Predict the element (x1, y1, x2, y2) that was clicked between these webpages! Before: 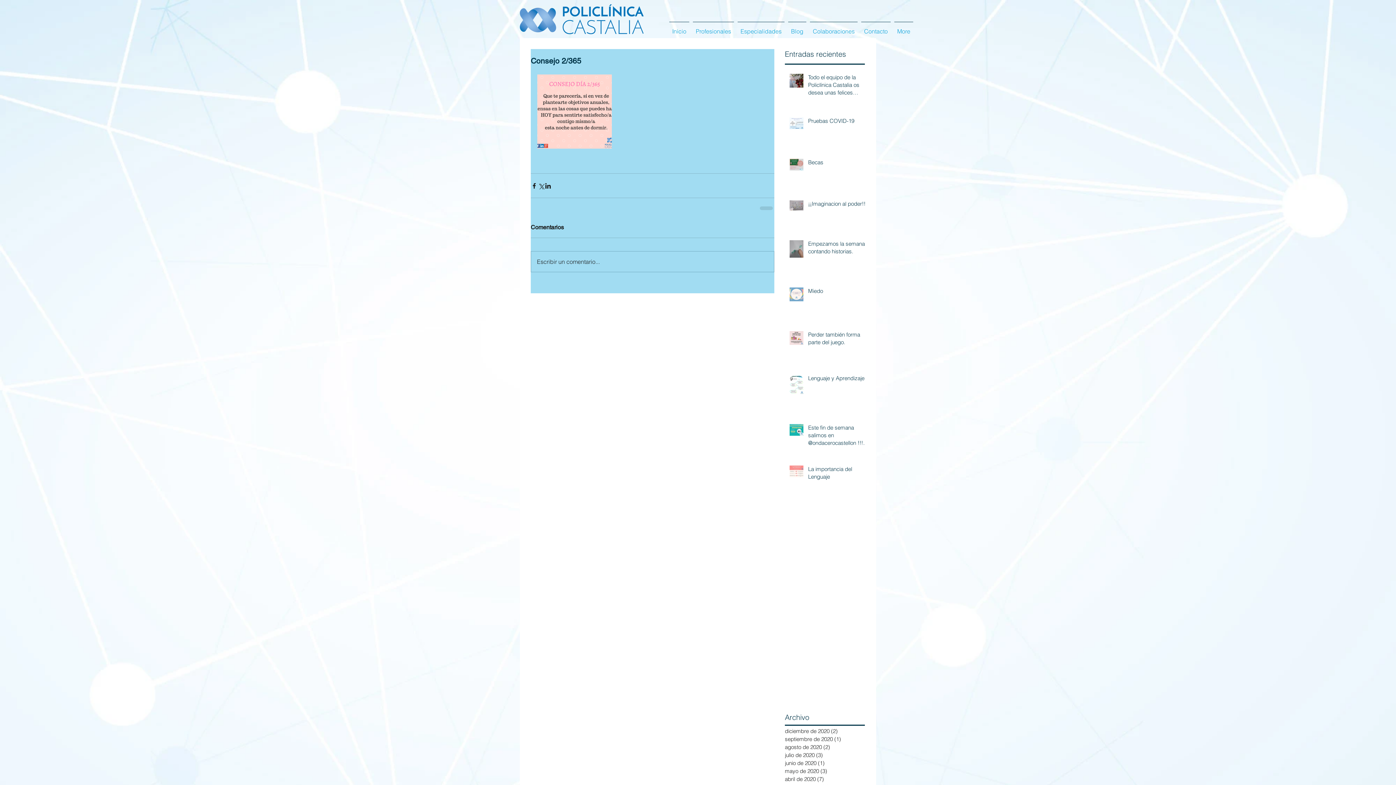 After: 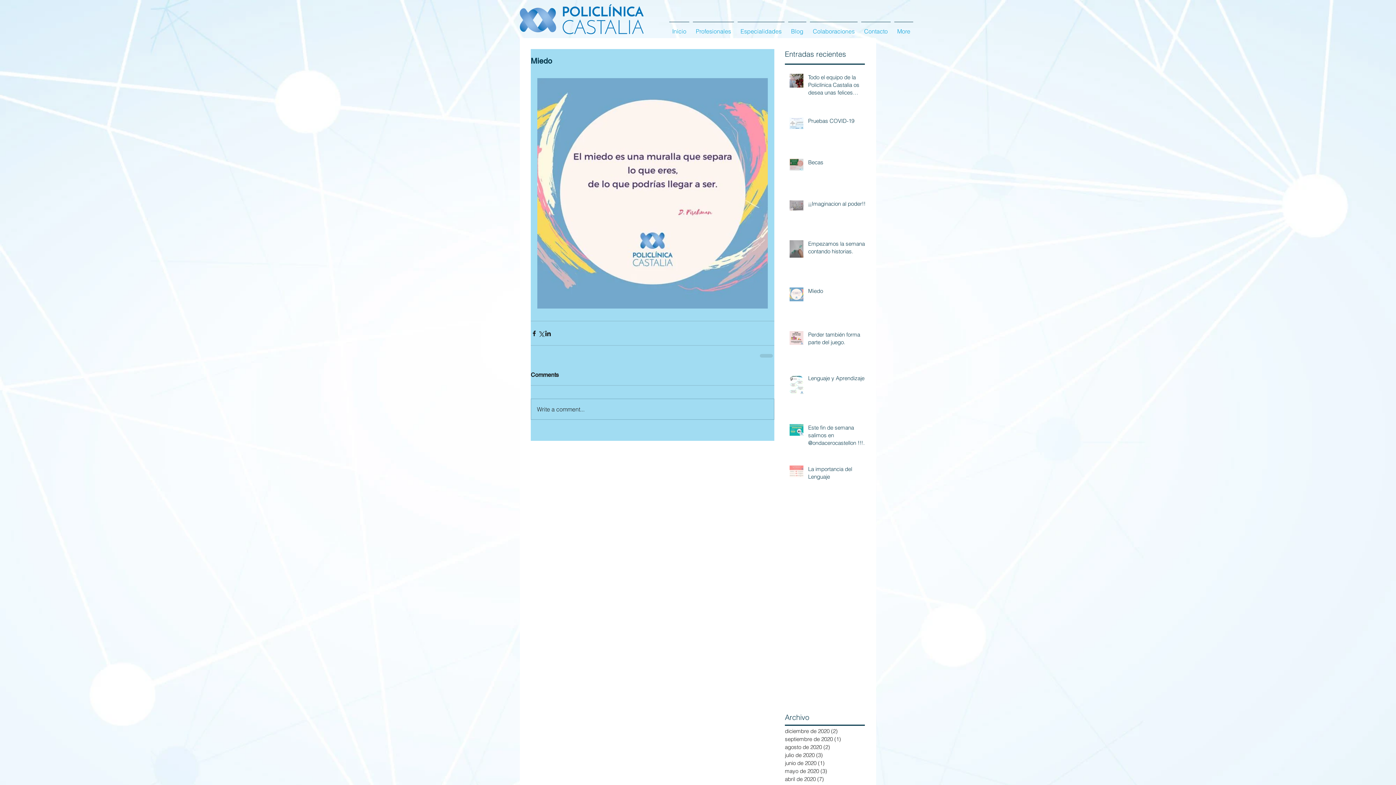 Action: label: Miedo bbox: (808, 287, 869, 297)